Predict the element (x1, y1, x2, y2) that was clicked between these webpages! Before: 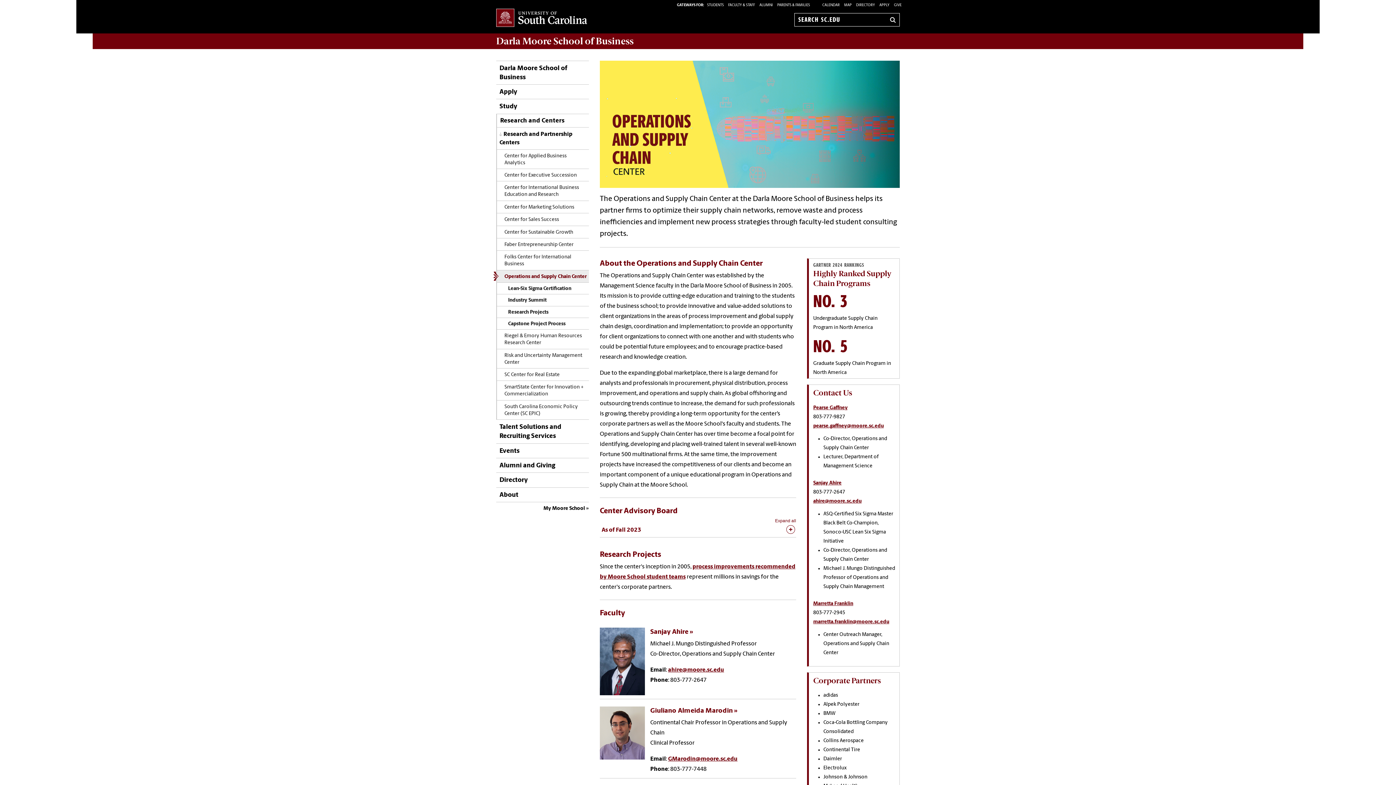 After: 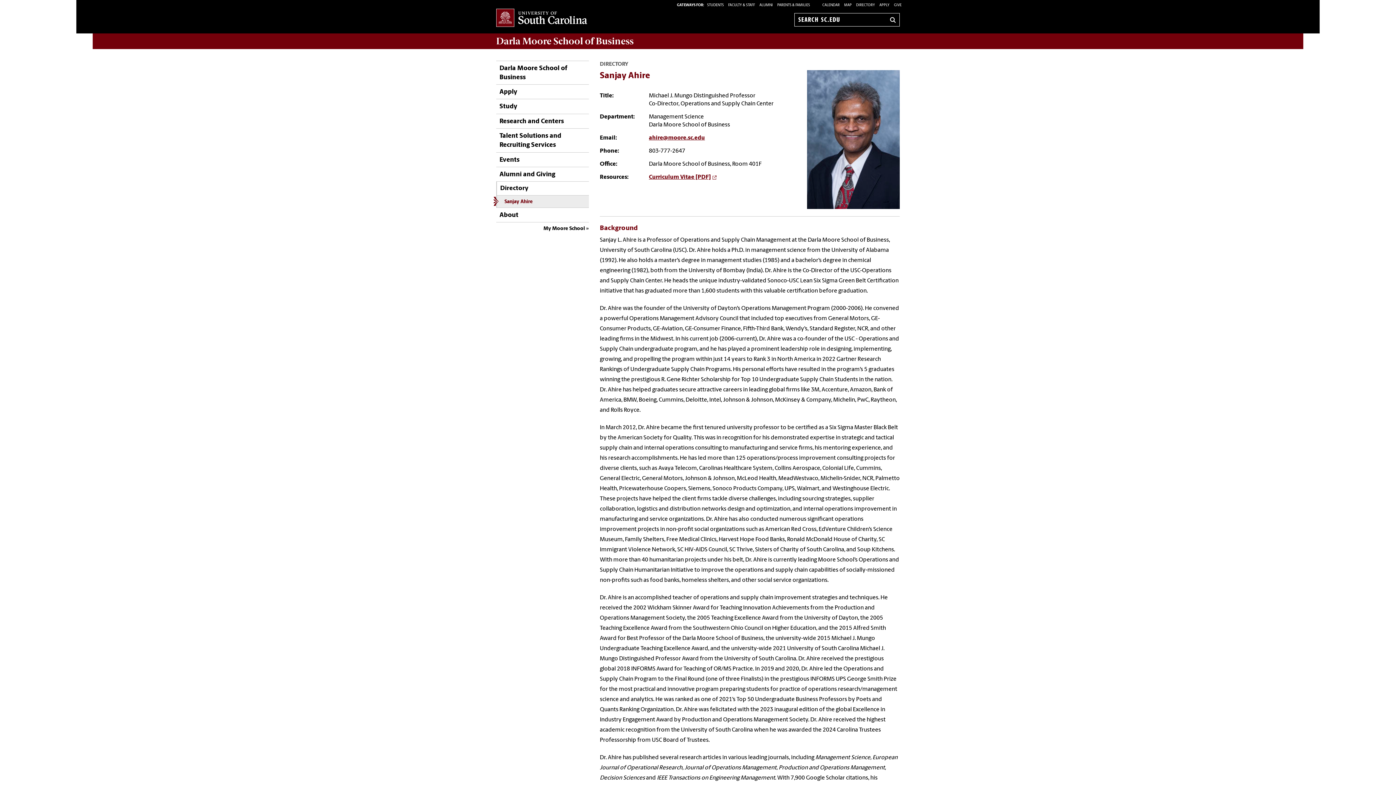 Action: bbox: (650, 627, 791, 637) label: Sanjay Ahire